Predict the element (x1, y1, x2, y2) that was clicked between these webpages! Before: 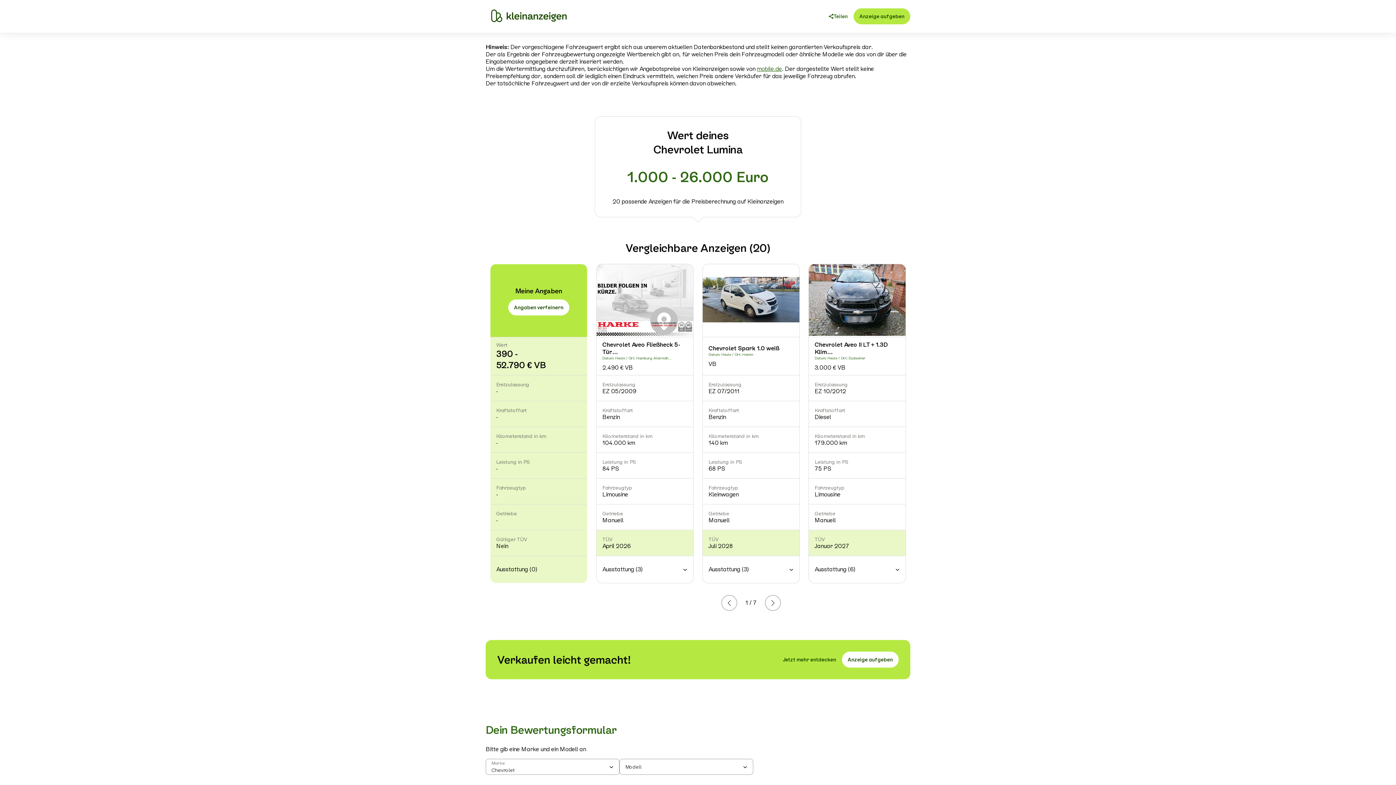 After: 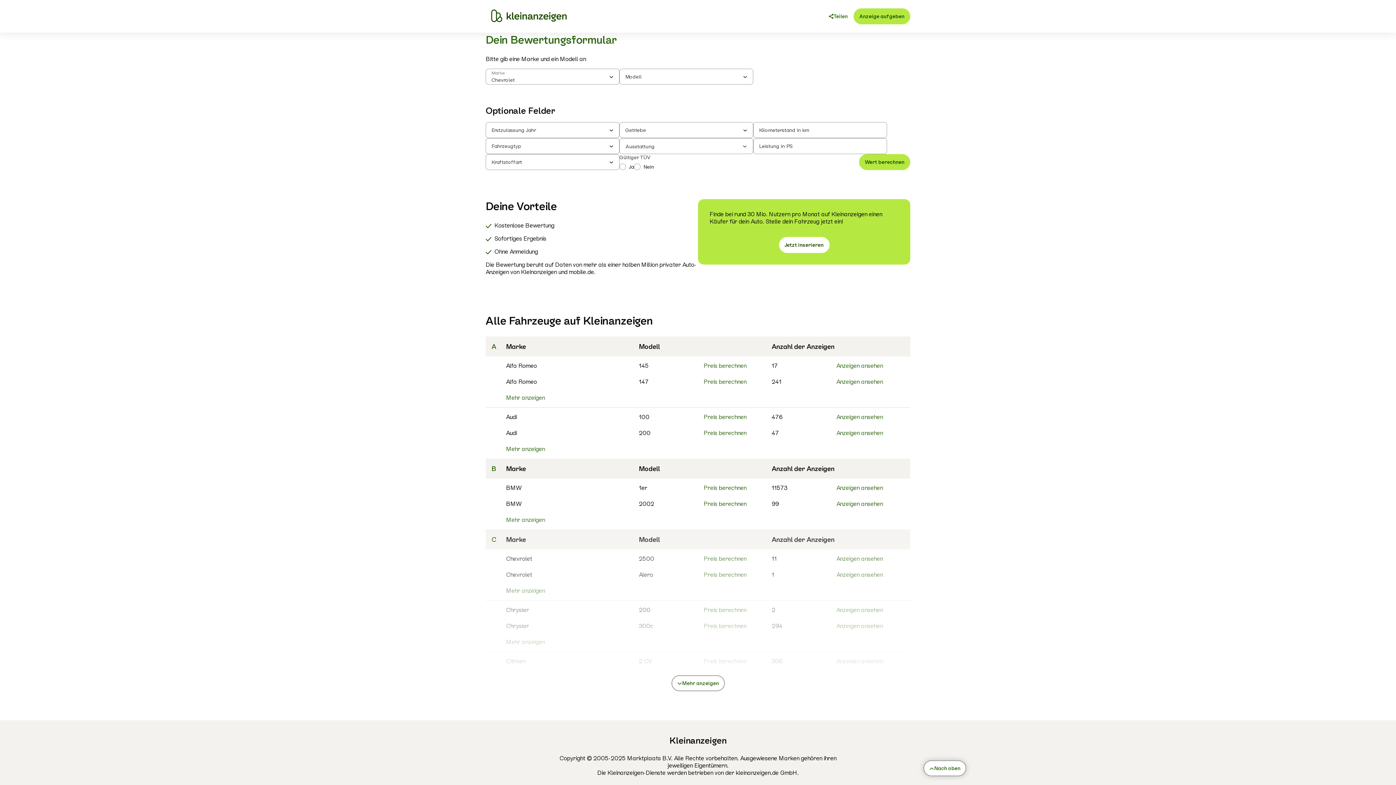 Action: label: Angaben verfeinern bbox: (508, 299, 569, 315)